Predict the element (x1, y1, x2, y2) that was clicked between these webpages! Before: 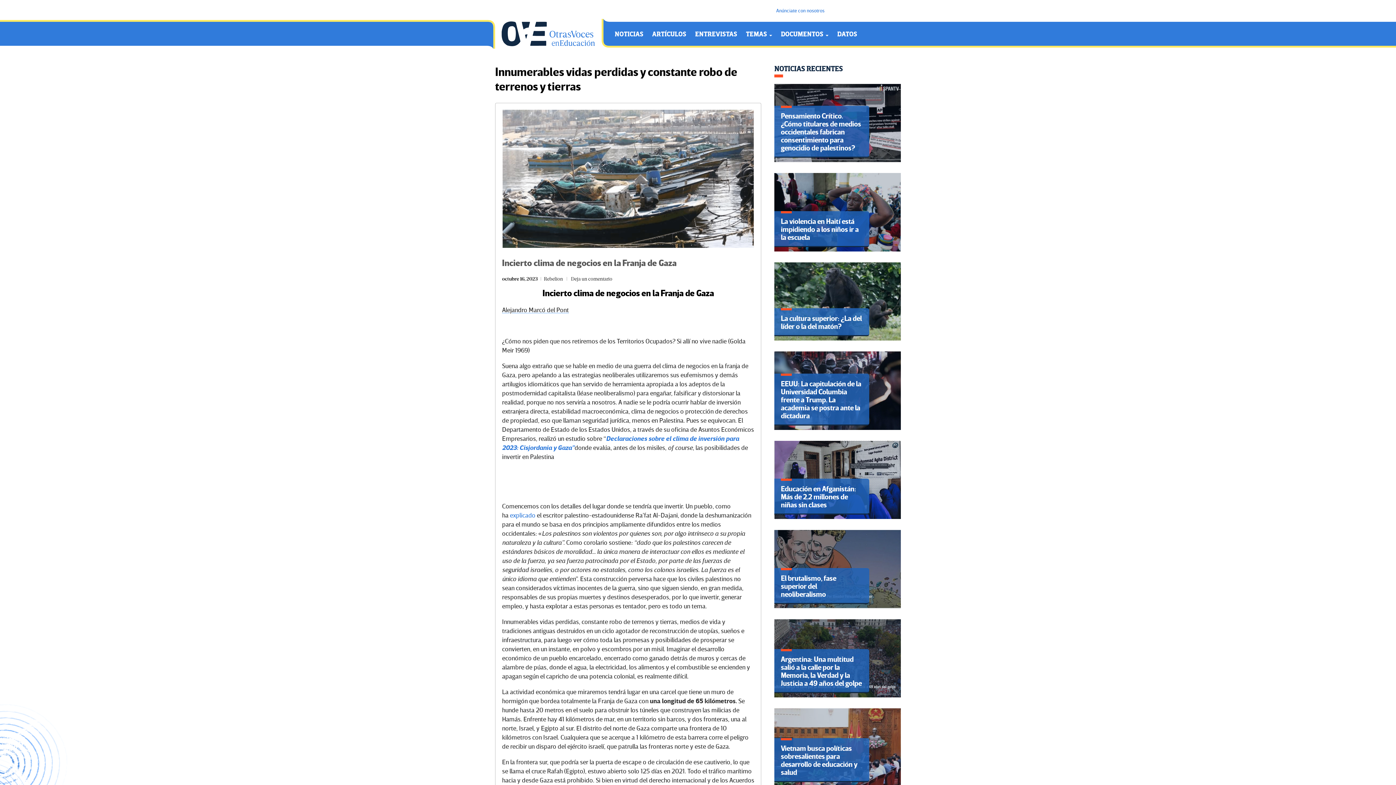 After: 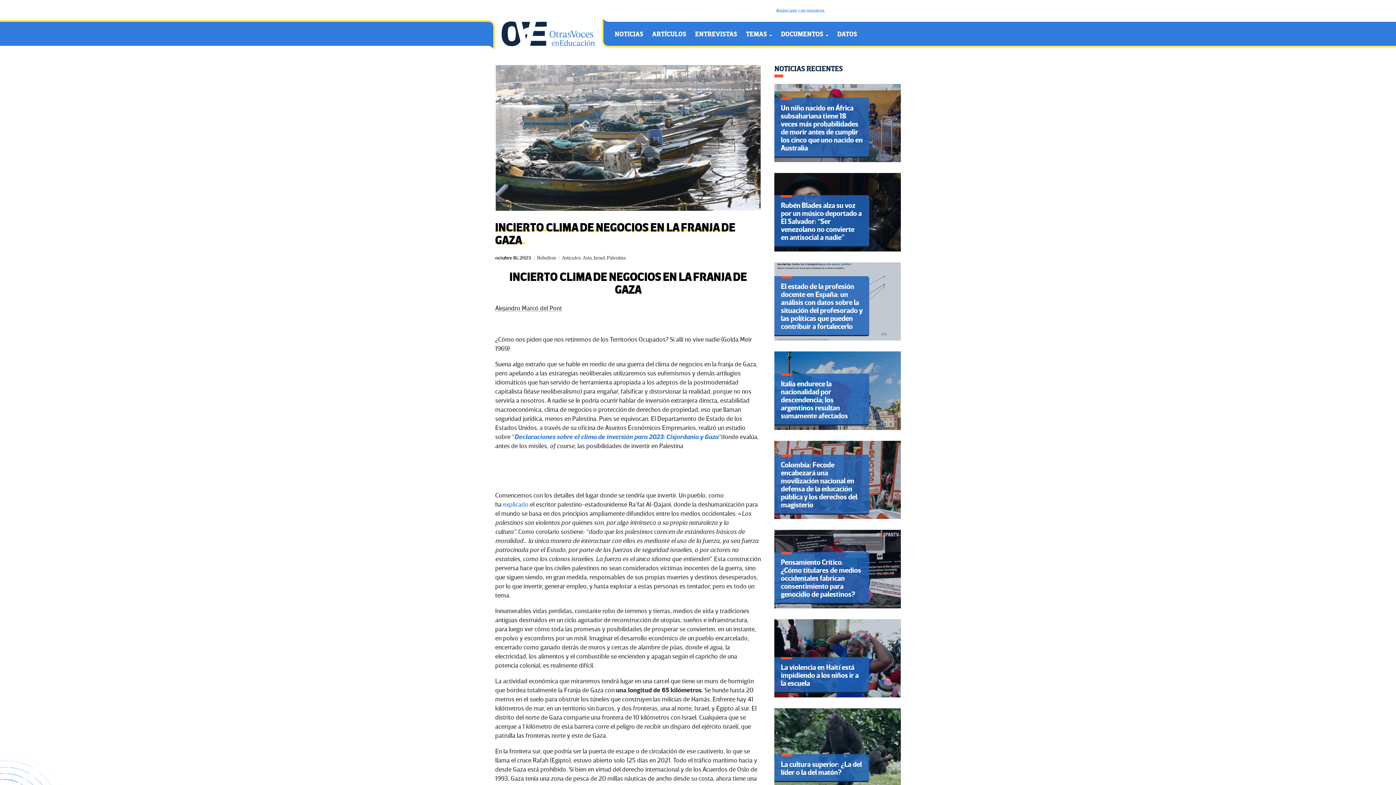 Action: bbox: (502, 257, 676, 269) label: Incierto clima de negocios en la Franja de Gaza